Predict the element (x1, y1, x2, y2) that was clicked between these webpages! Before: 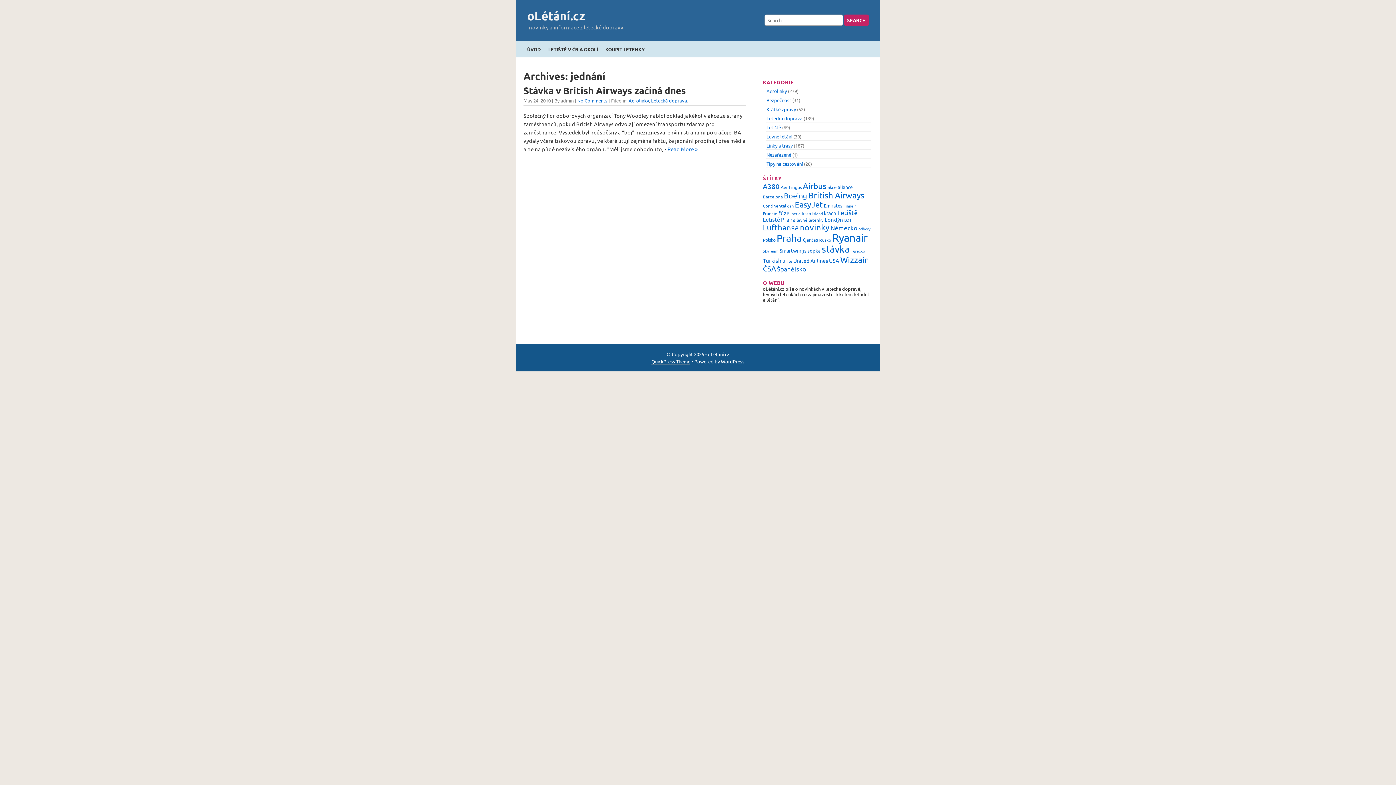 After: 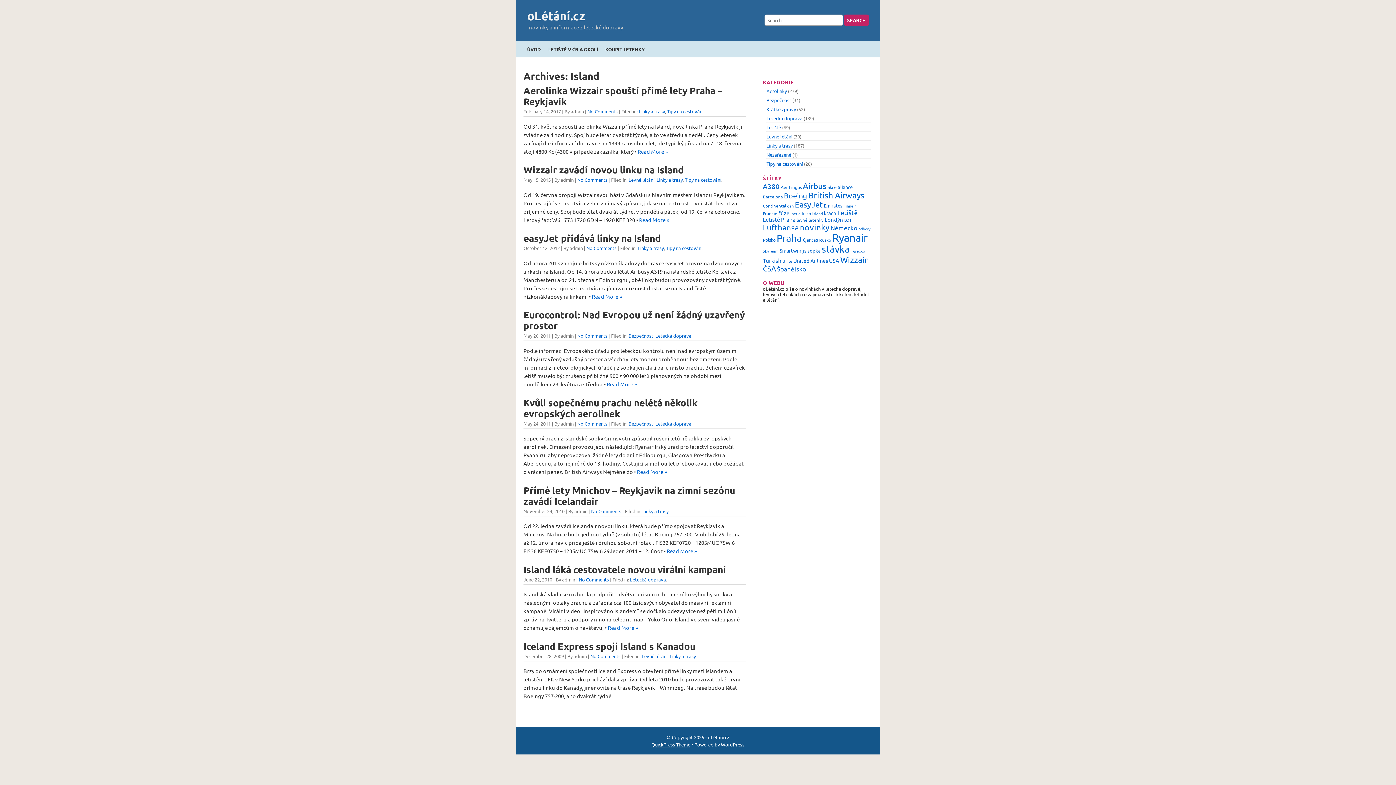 Action: bbox: (812, 210, 823, 216) label: Island (8 items)